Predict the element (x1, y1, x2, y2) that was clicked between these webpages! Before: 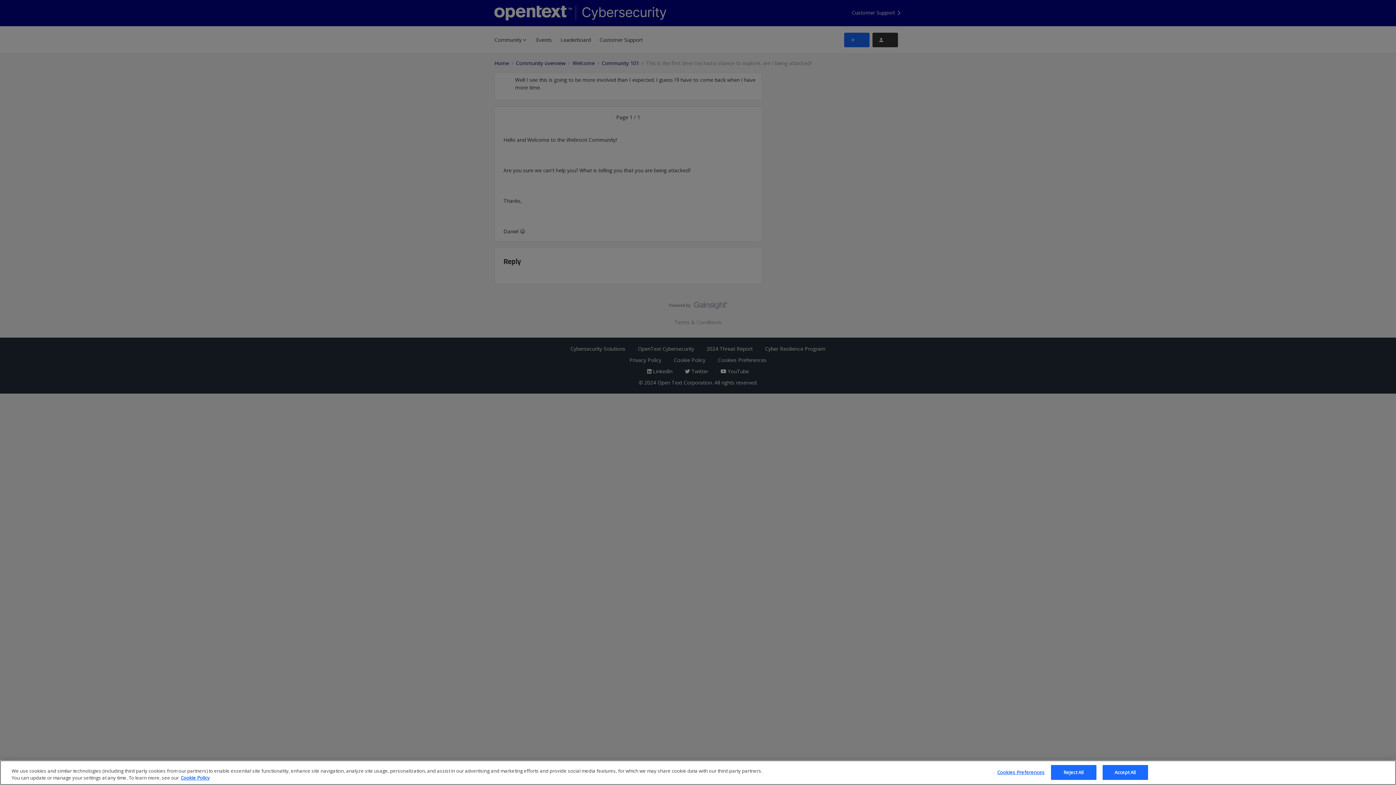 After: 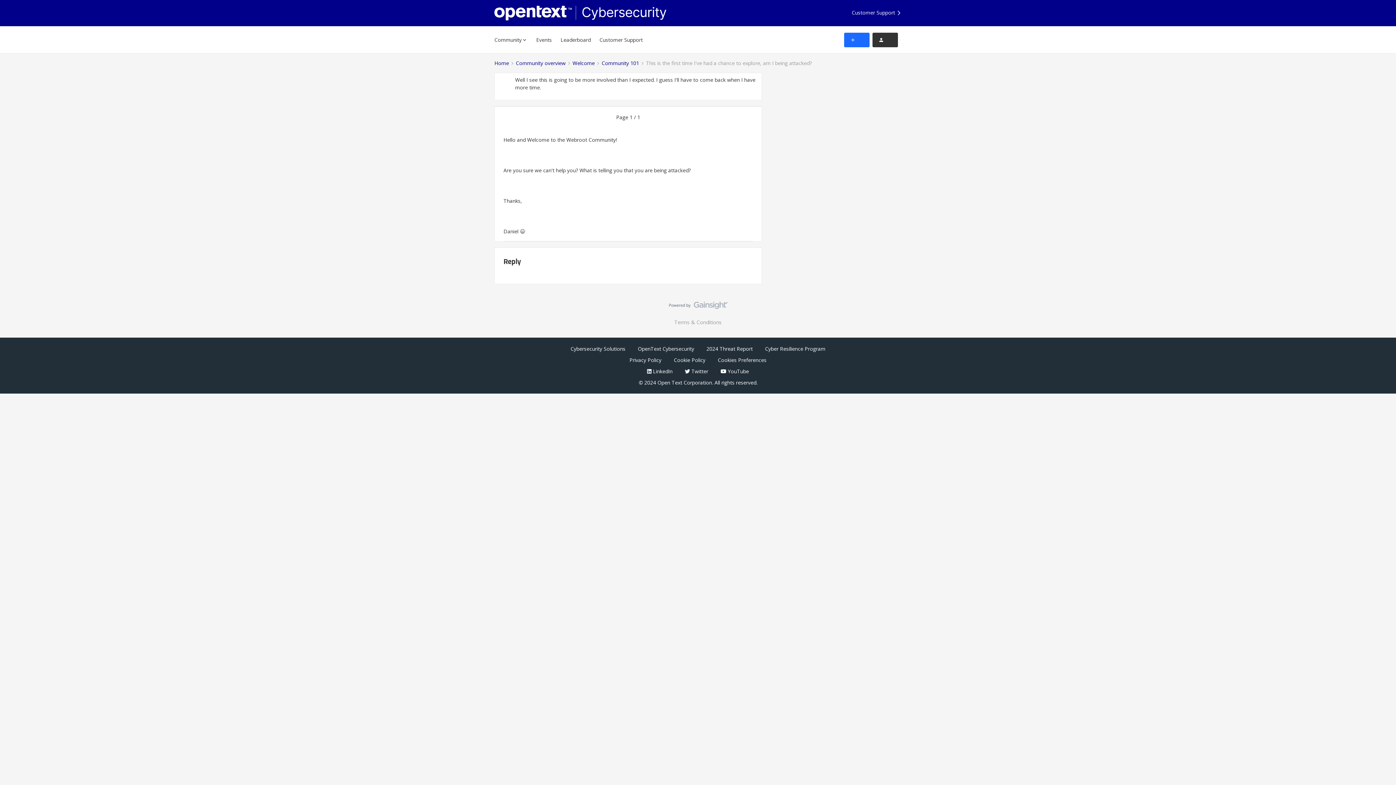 Action: label: Reject All bbox: (1051, 765, 1096, 780)